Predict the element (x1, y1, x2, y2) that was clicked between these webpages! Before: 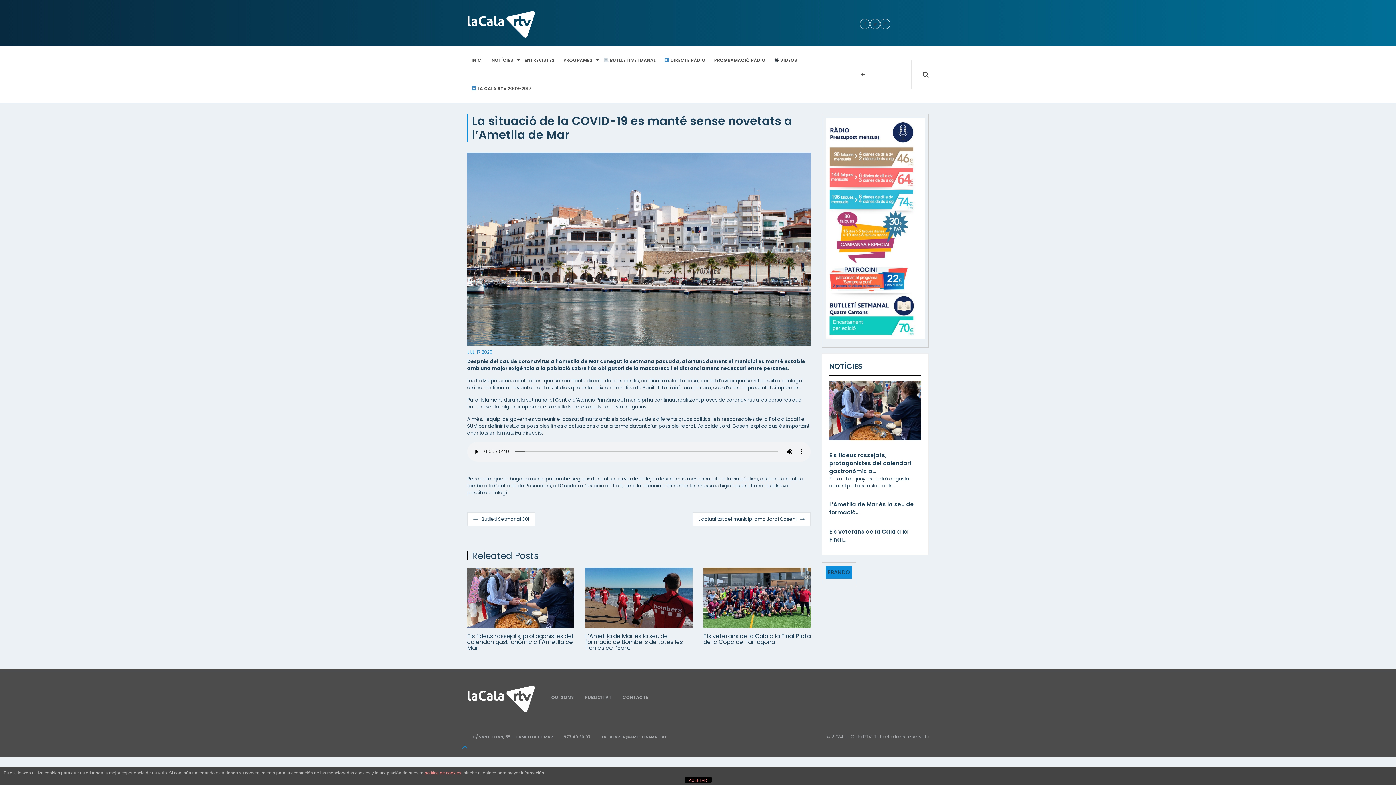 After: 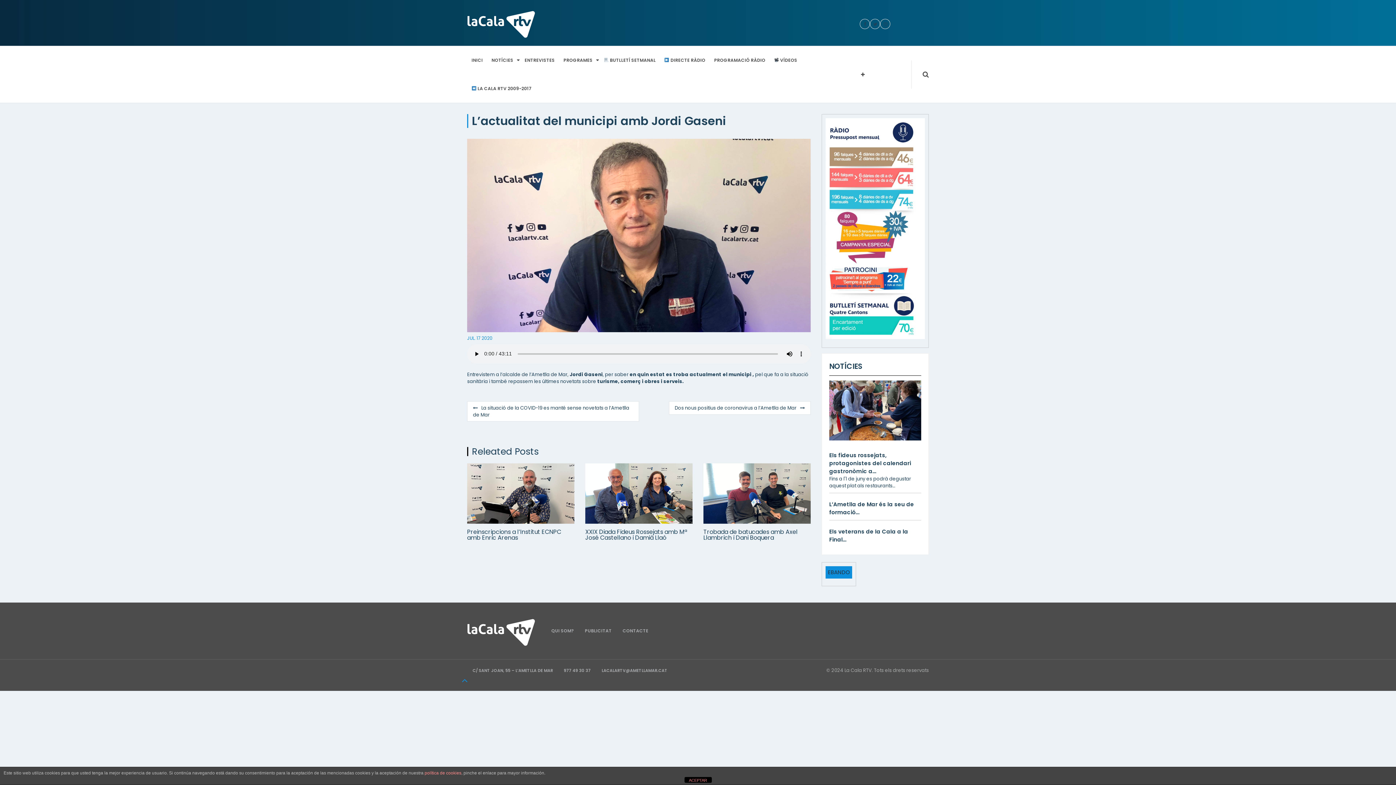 Action: bbox: (692, 512, 810, 526) label: L’actualitat del municipi amb Jordi Gaseni